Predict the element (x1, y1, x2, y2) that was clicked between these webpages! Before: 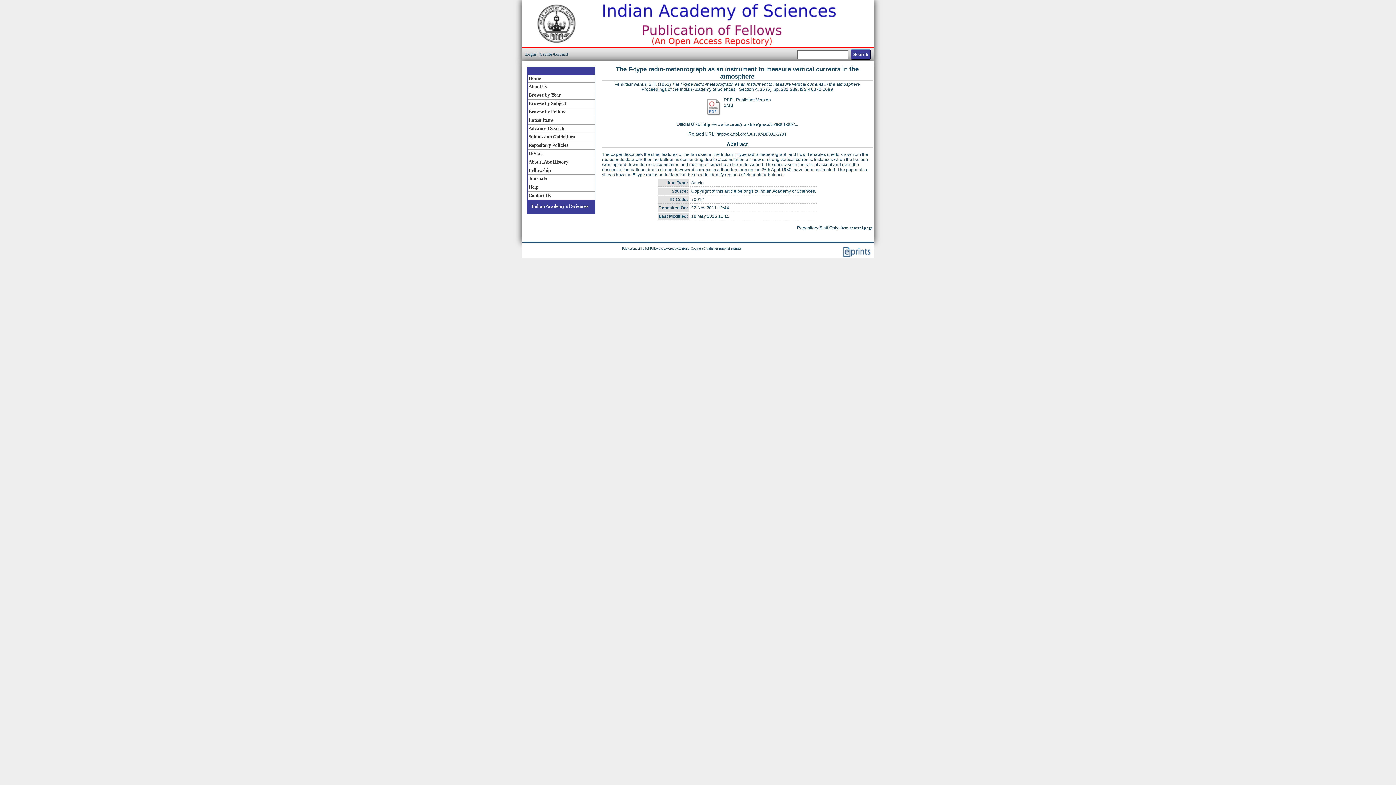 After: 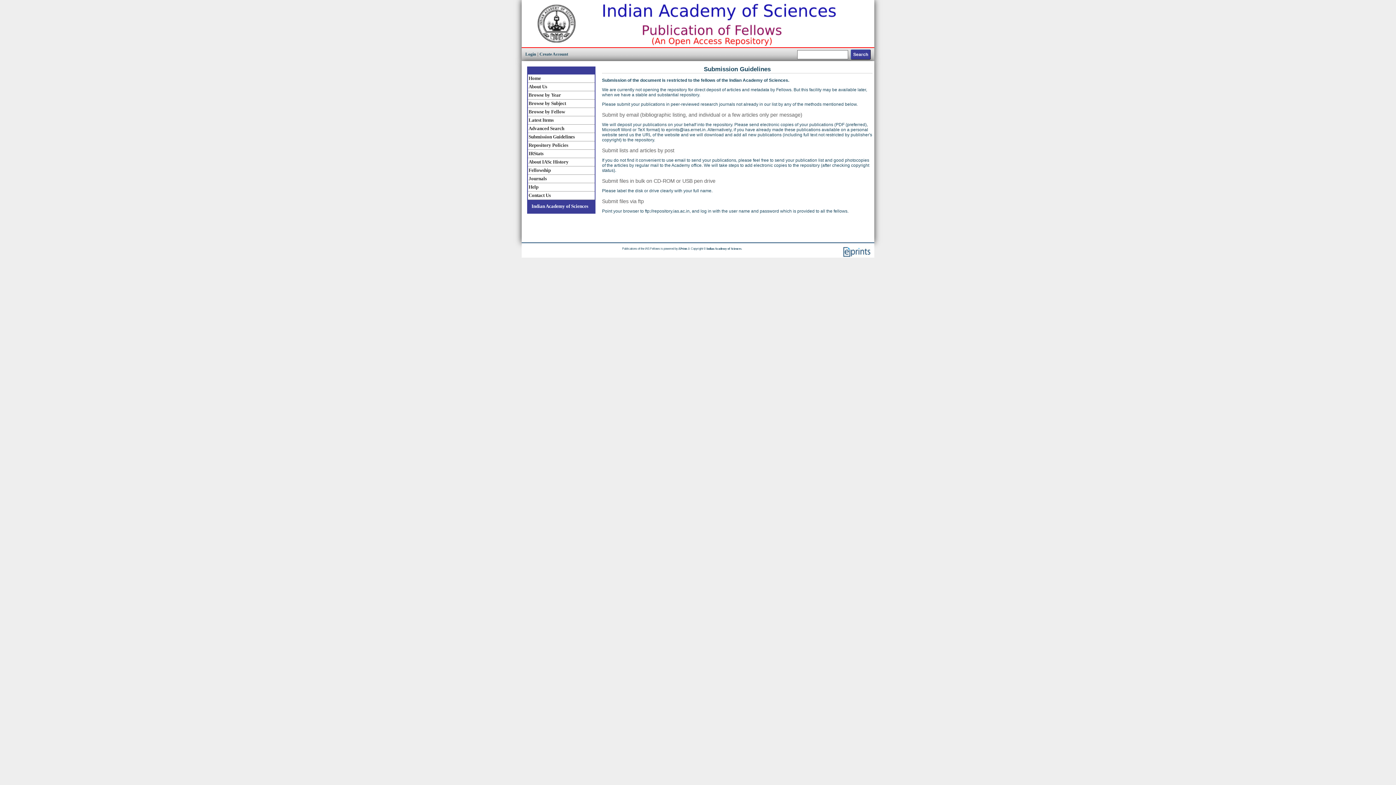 Action: label: Submission Guidelines bbox: (528, 133, 594, 141)